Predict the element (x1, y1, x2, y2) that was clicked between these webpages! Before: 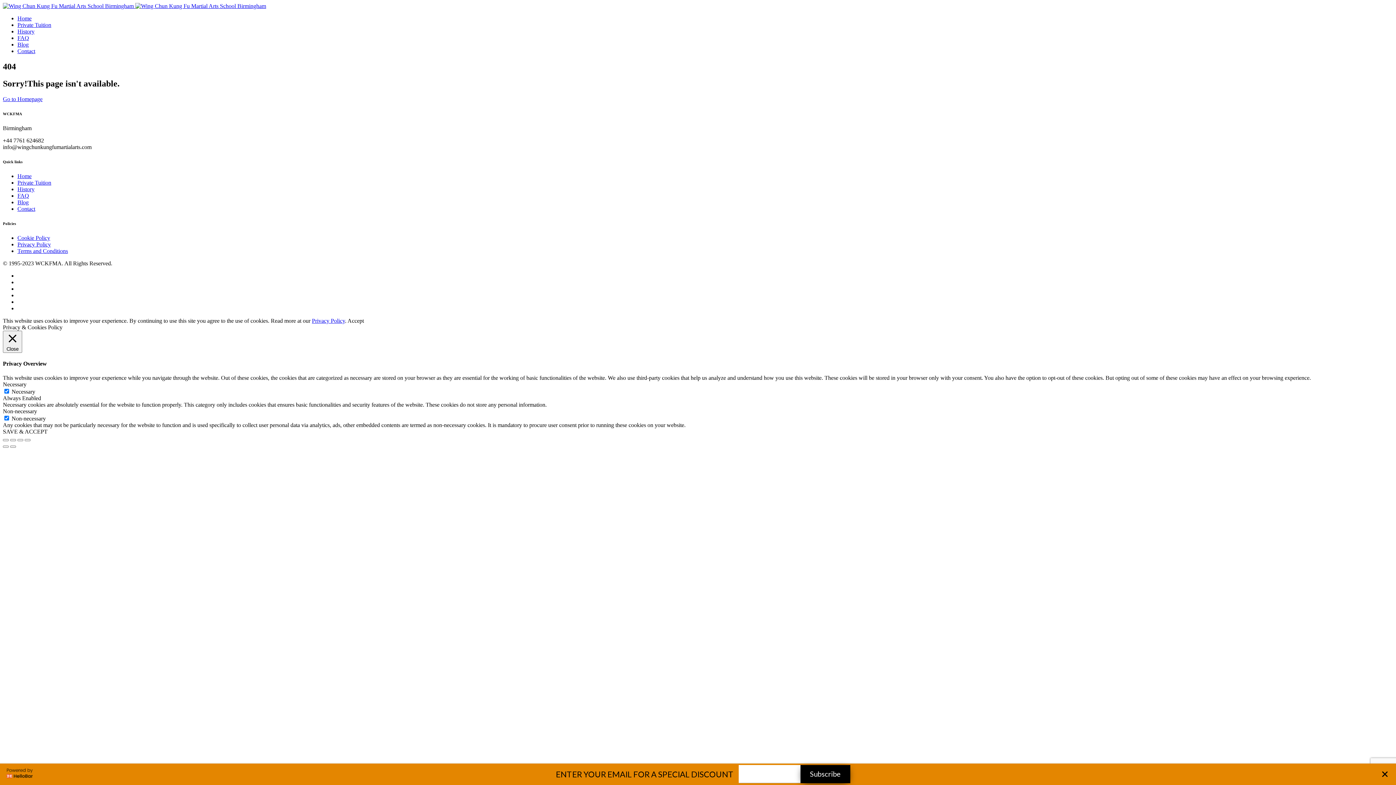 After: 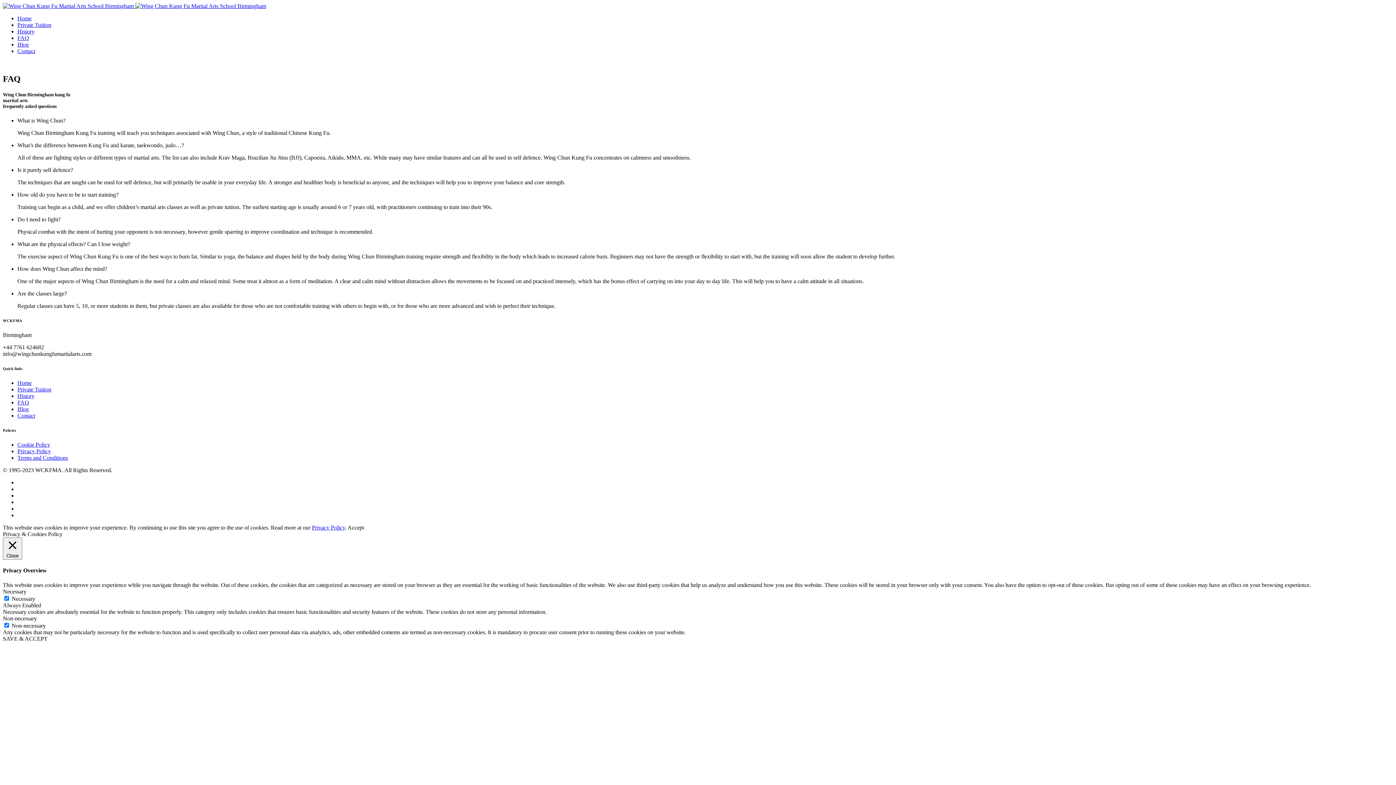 Action: label: FAQ bbox: (17, 34, 29, 41)